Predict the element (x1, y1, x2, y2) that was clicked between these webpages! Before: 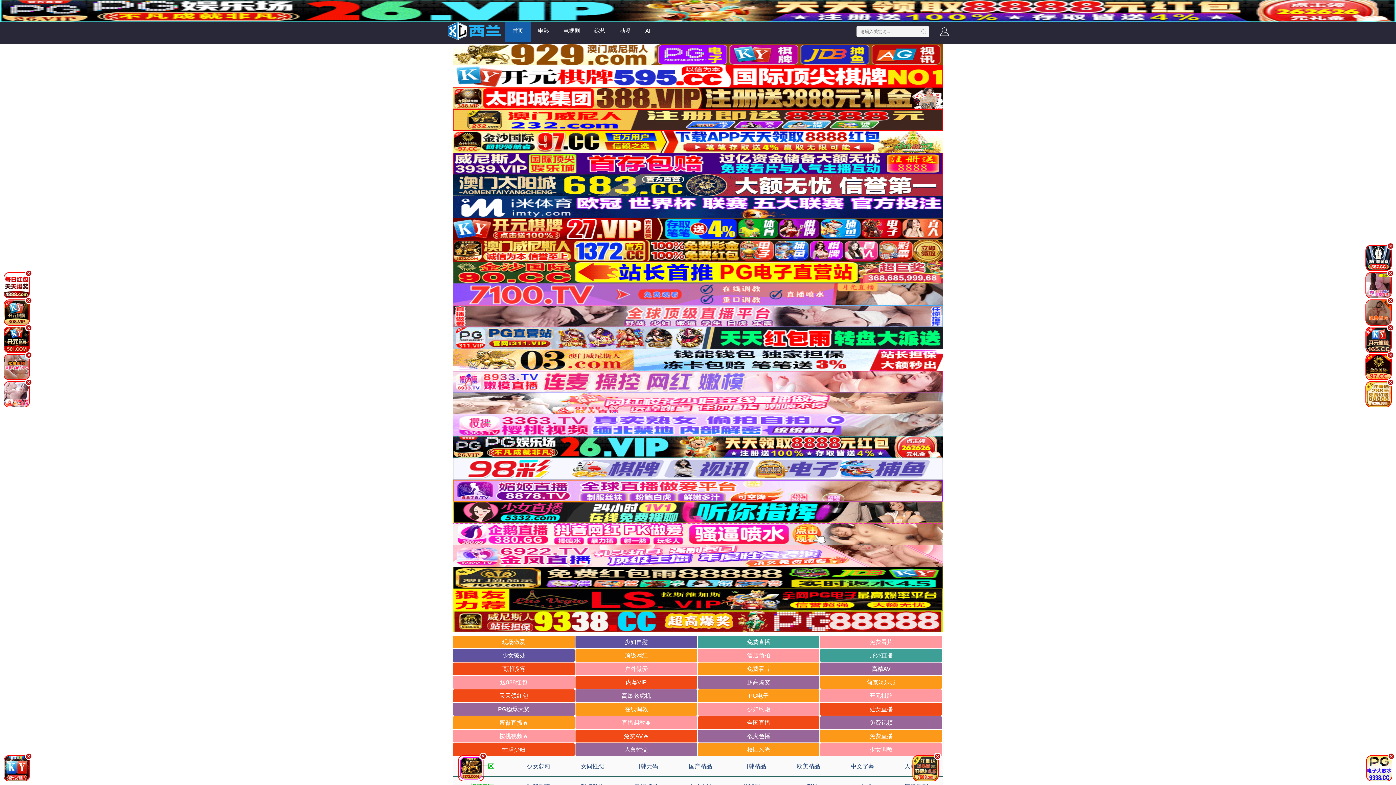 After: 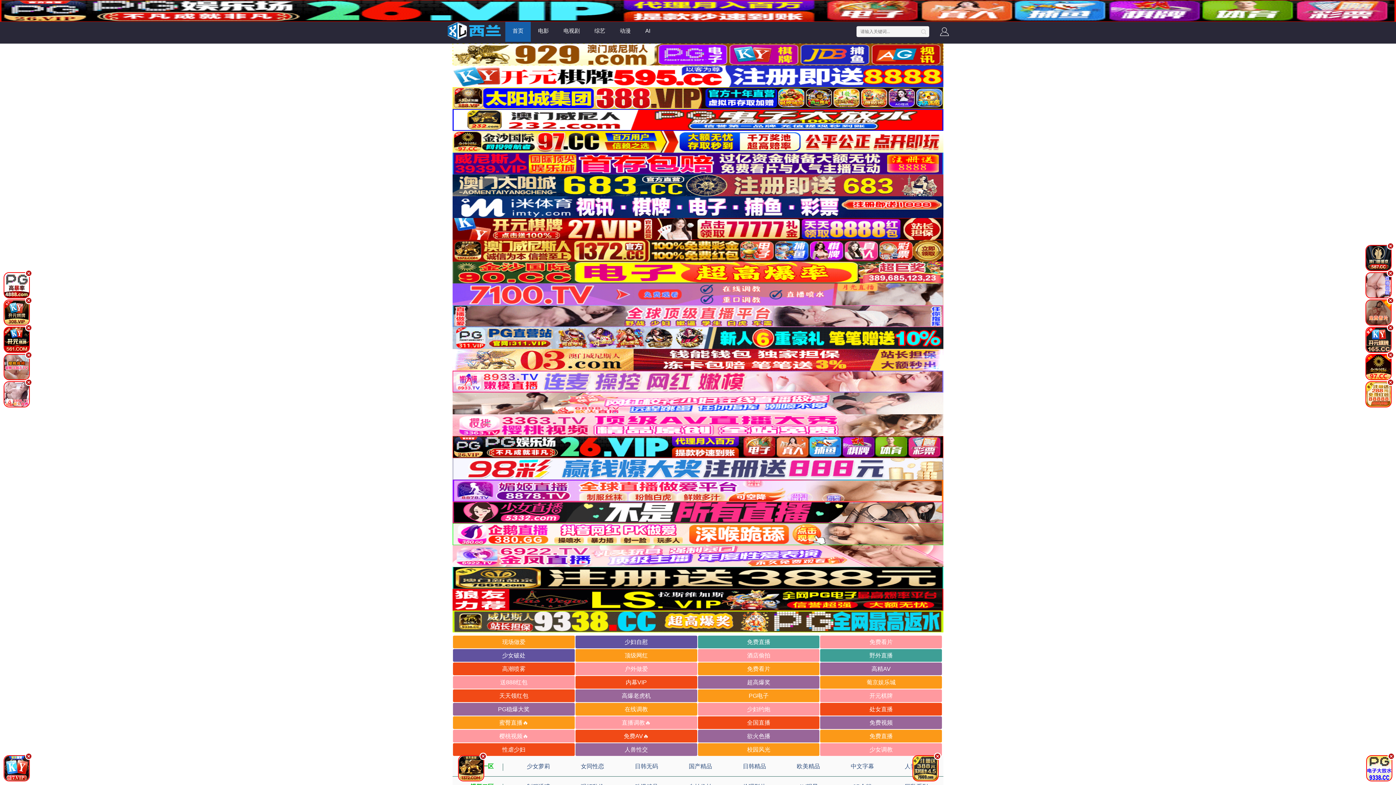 Action: bbox: (452, 509, 943, 515)